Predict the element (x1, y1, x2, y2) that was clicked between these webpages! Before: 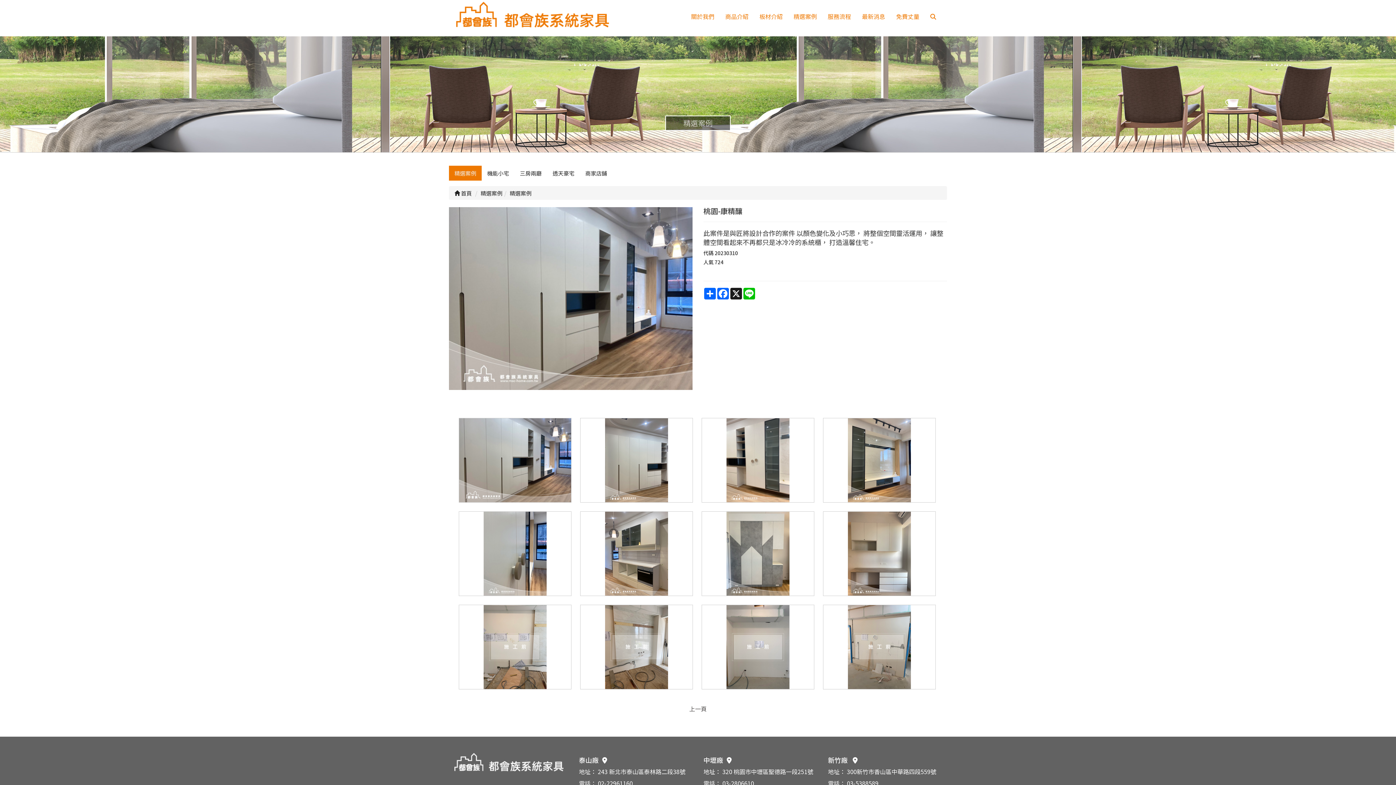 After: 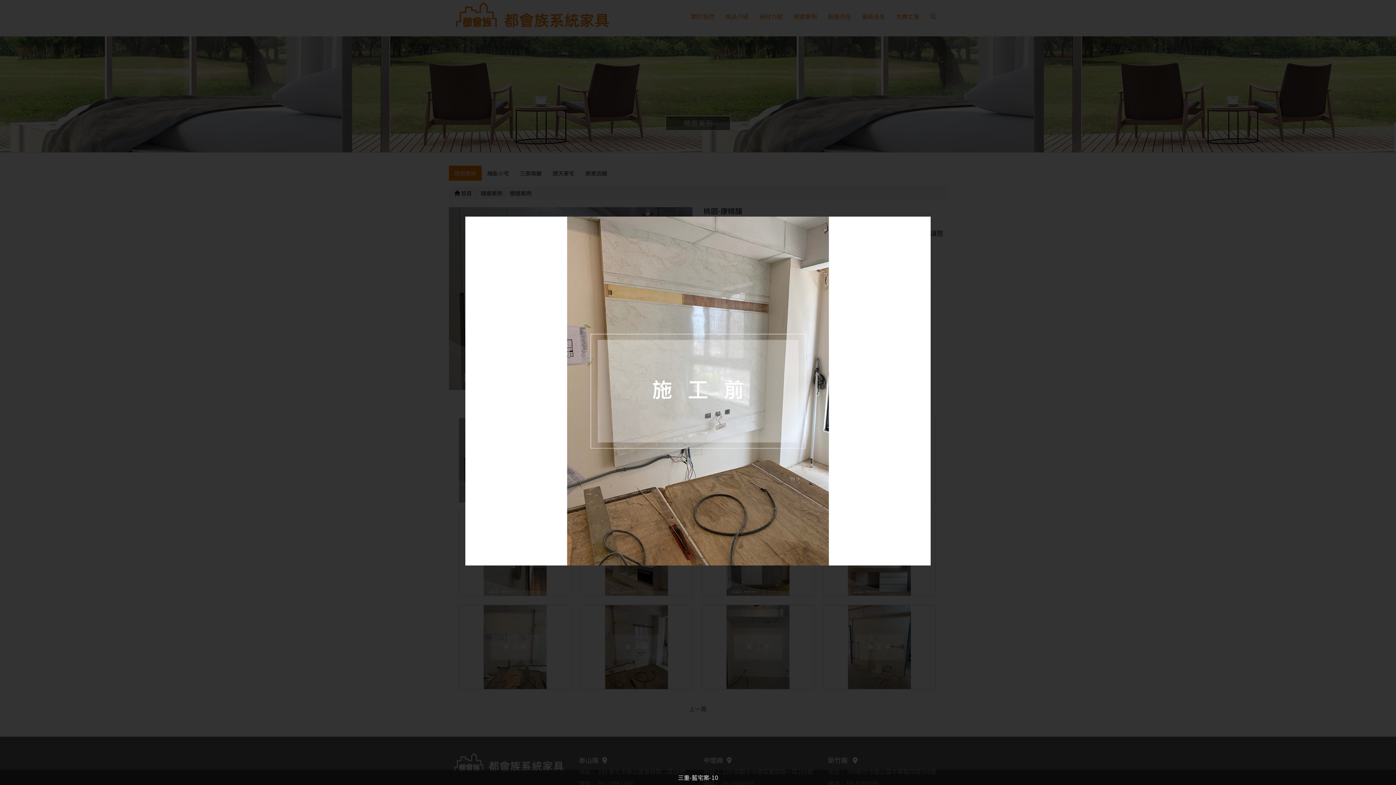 Action: bbox: (576, 600, 697, 694)